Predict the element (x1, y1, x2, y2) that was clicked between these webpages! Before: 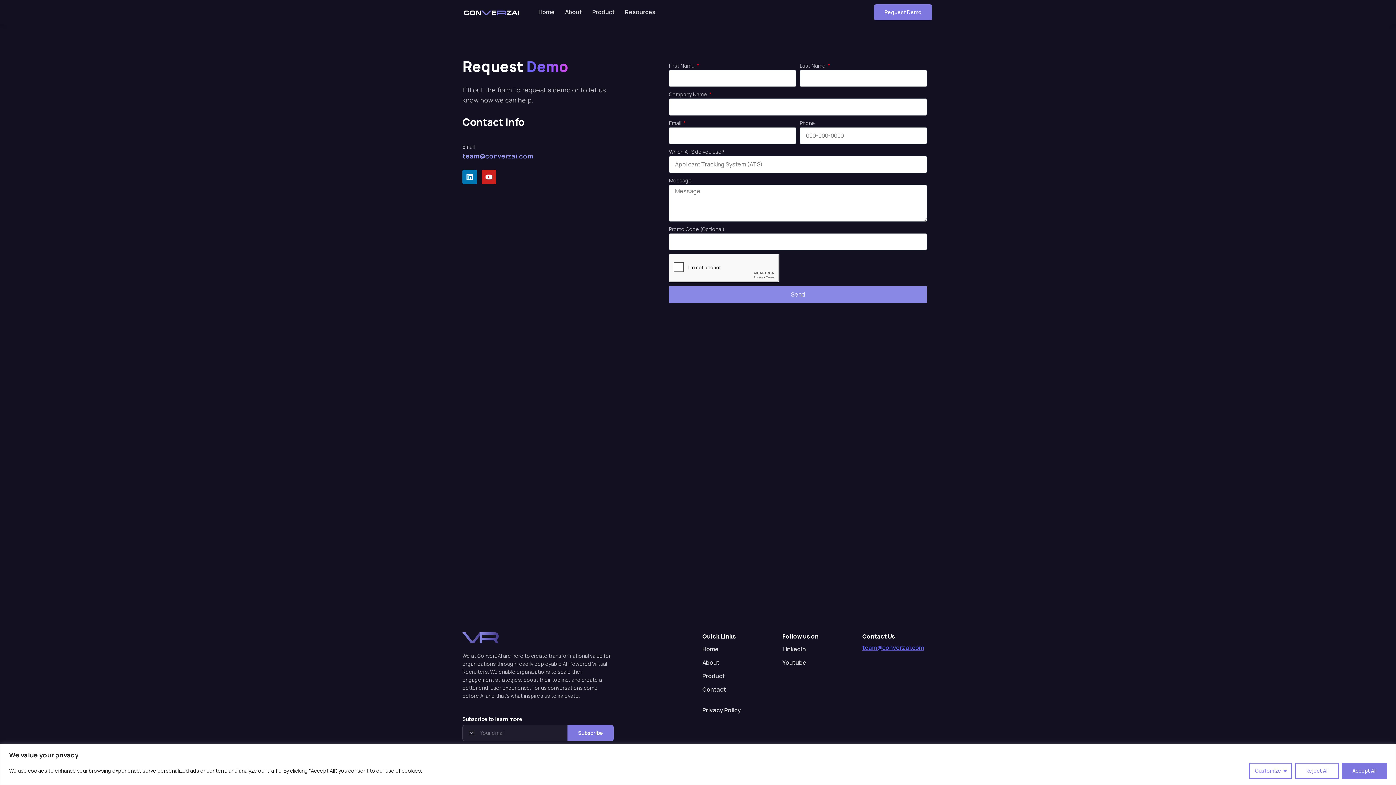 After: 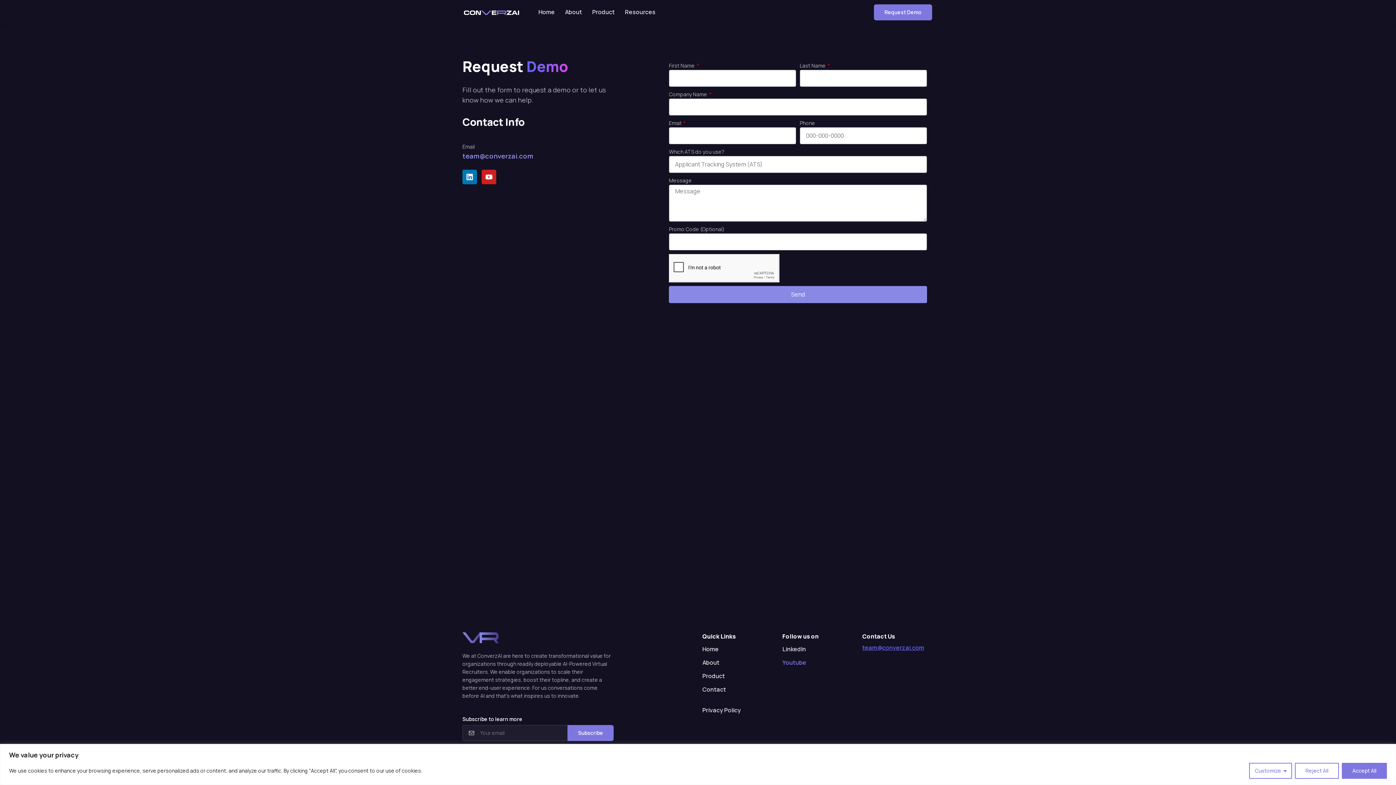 Action: bbox: (782, 656, 806, 670) label: Youtube